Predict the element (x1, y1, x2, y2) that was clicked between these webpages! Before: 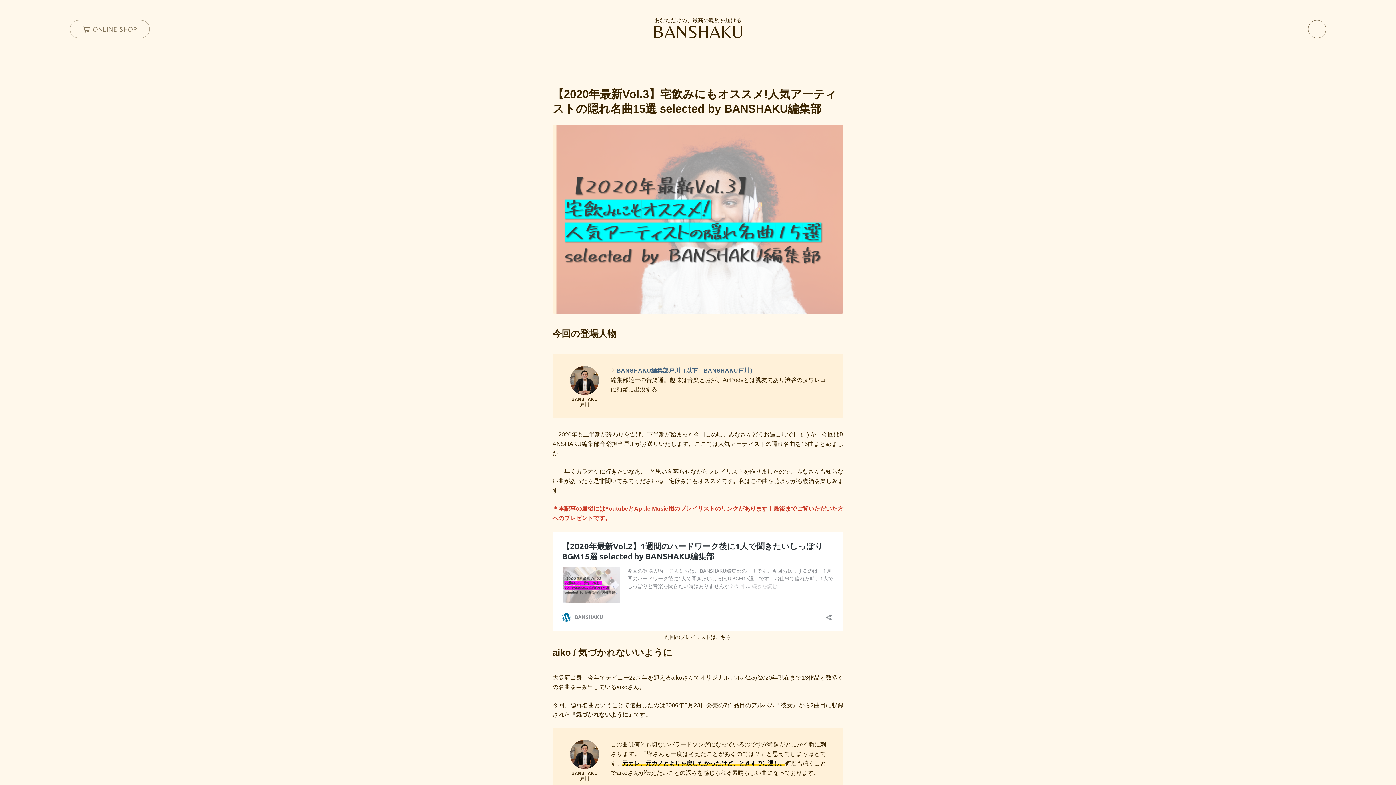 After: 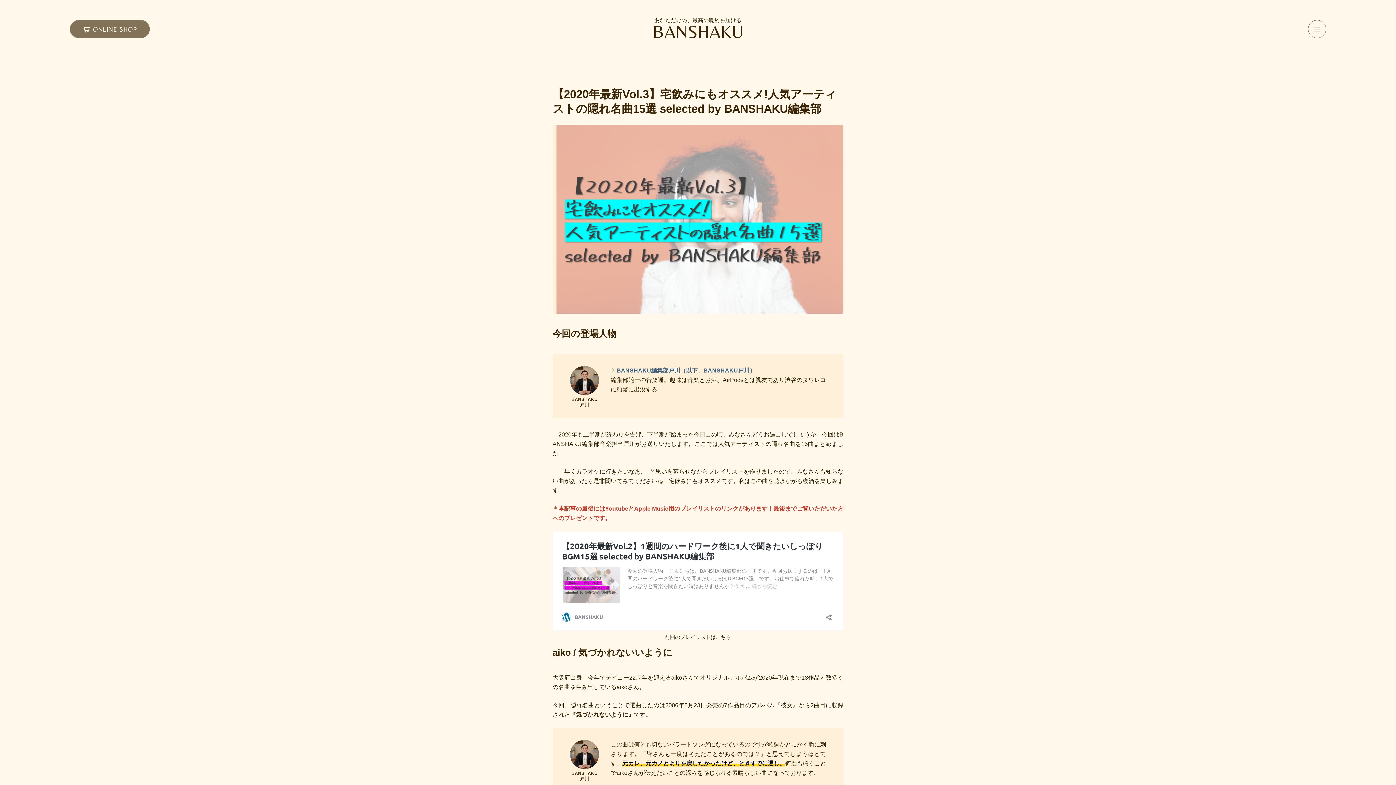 Action: bbox: (69, 20, 149, 38) label: ONLINE SHOP